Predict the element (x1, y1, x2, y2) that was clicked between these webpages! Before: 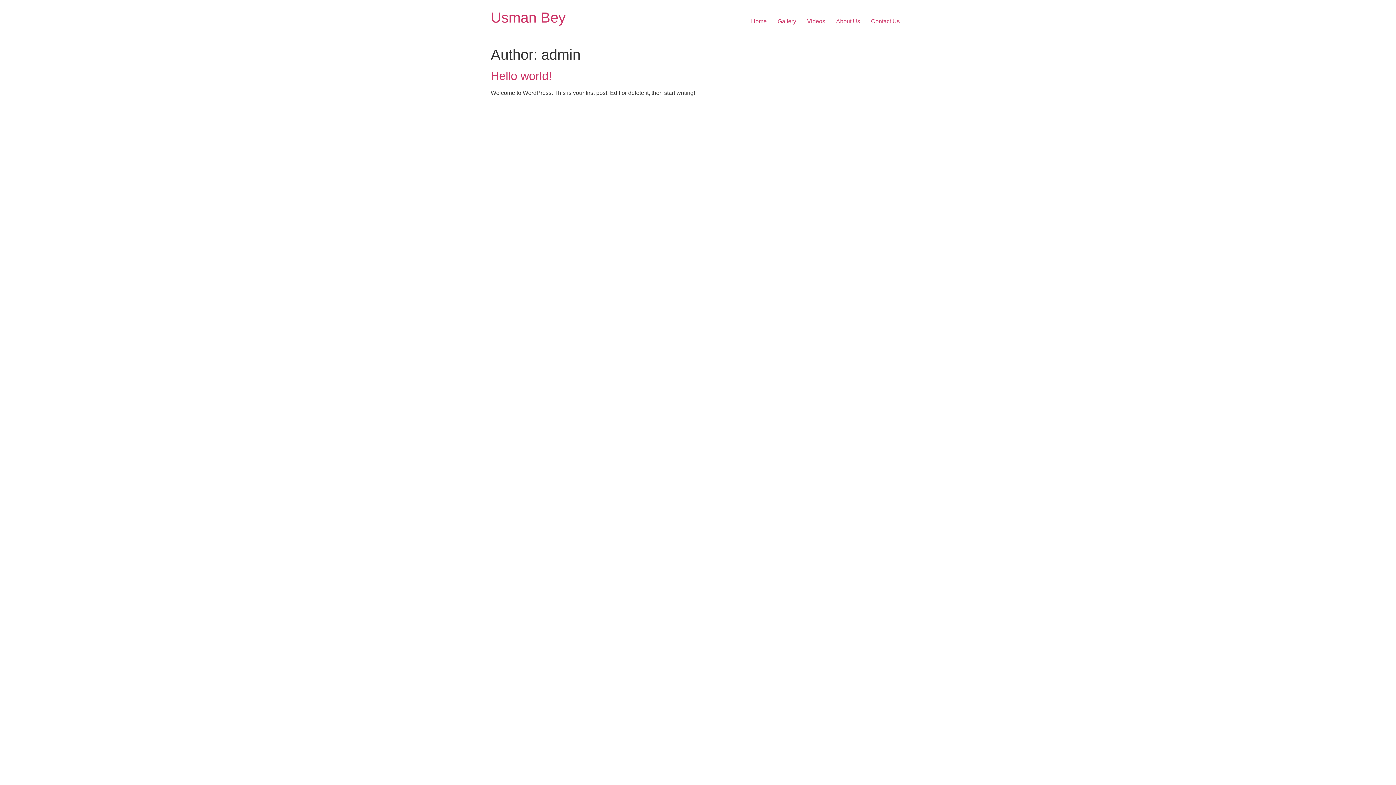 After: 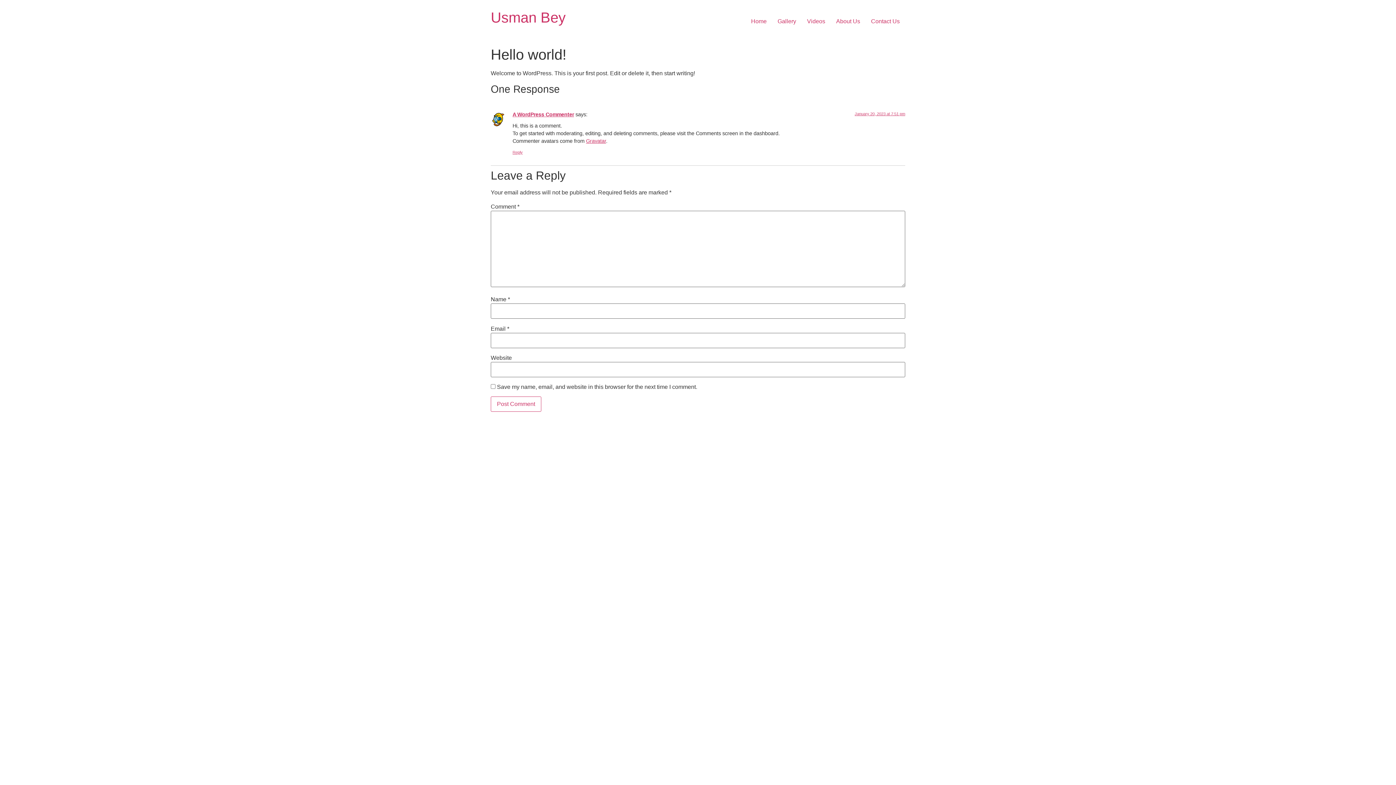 Action: bbox: (490, 69, 552, 82) label: Hello world!